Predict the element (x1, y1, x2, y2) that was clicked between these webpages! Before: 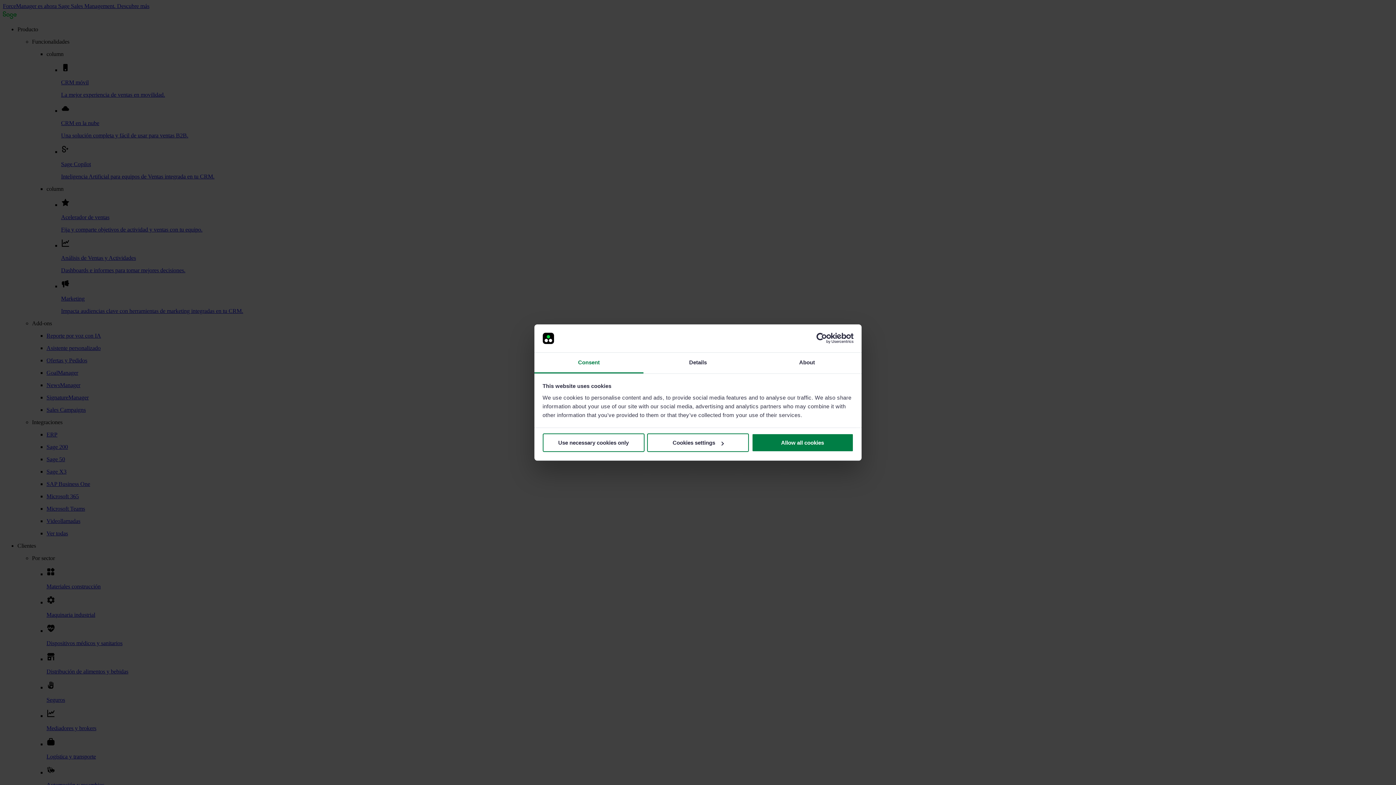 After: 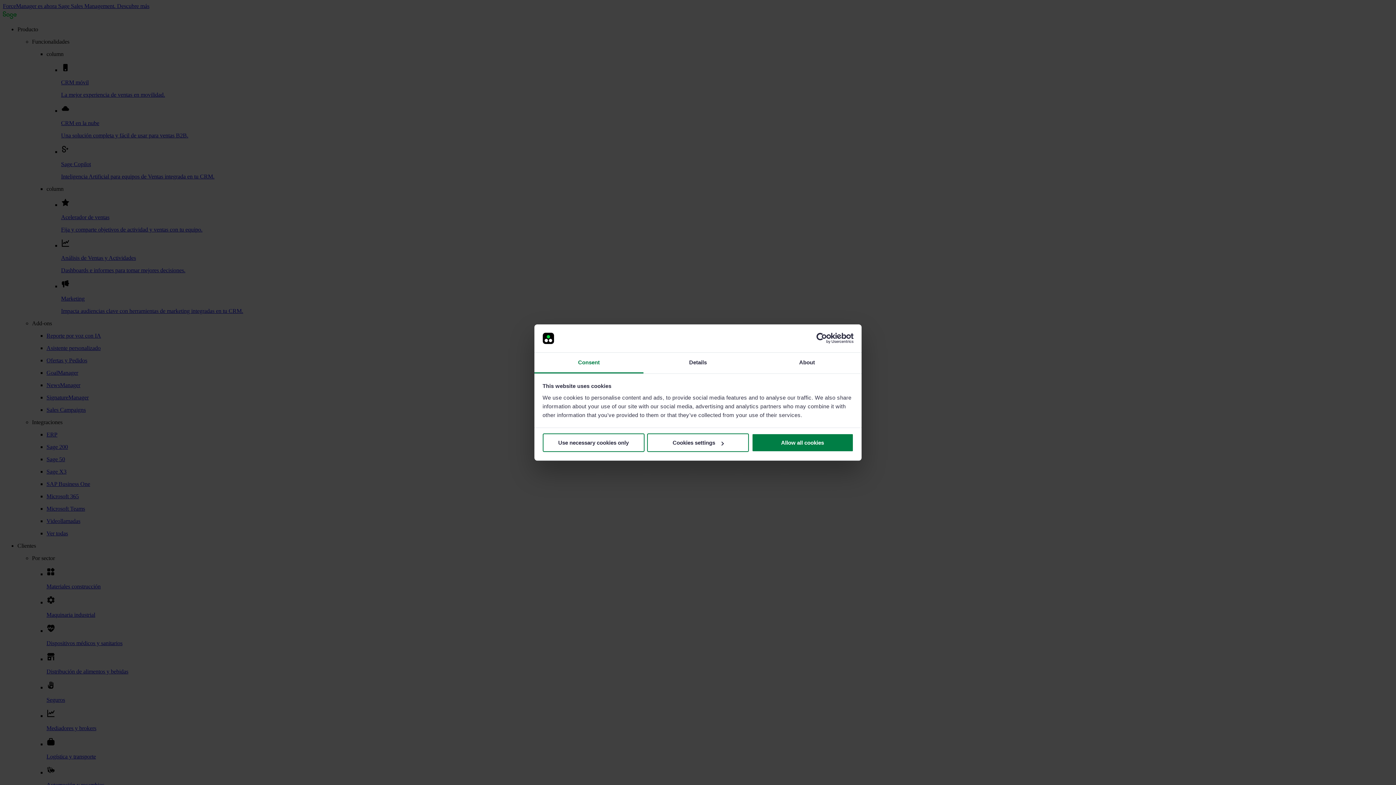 Action: bbox: (534, 352, 643, 373) label: Consent